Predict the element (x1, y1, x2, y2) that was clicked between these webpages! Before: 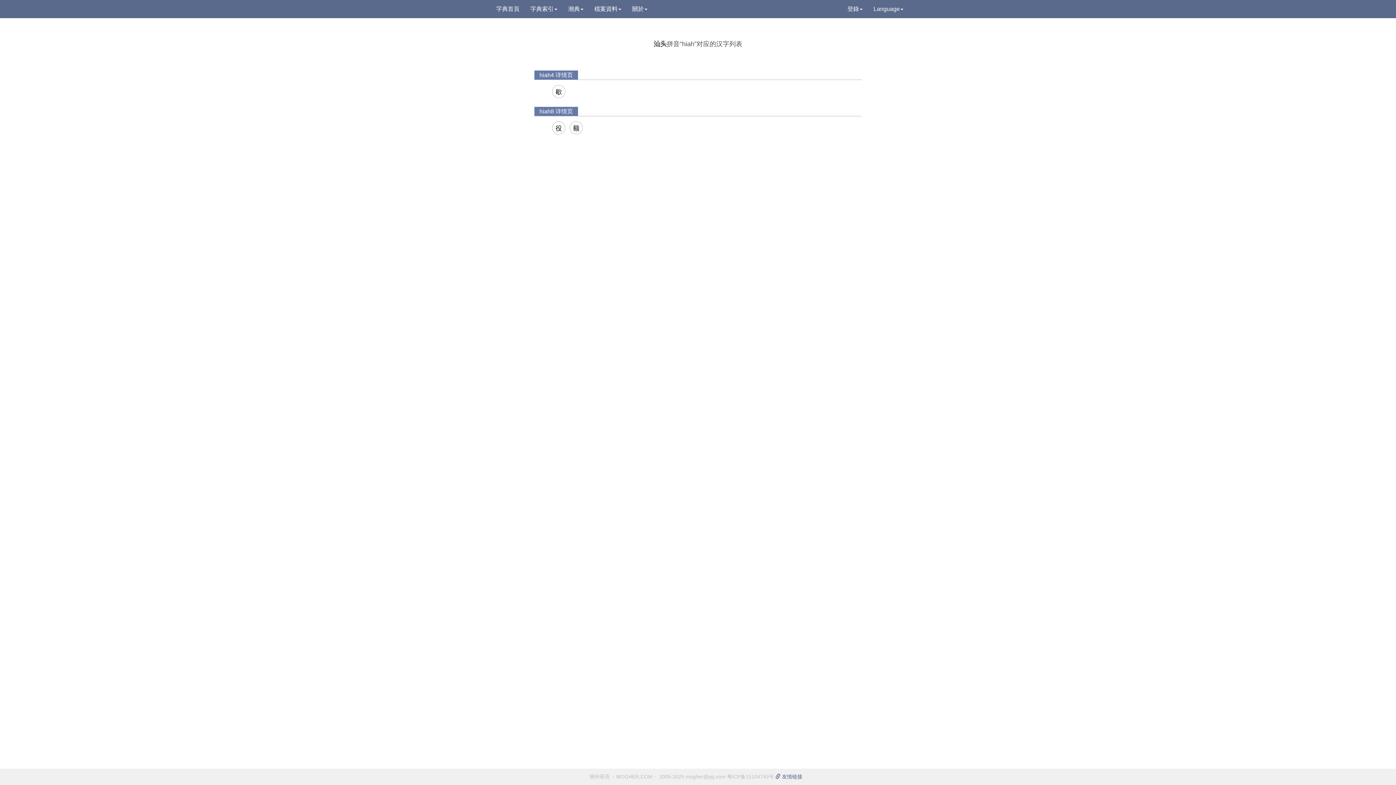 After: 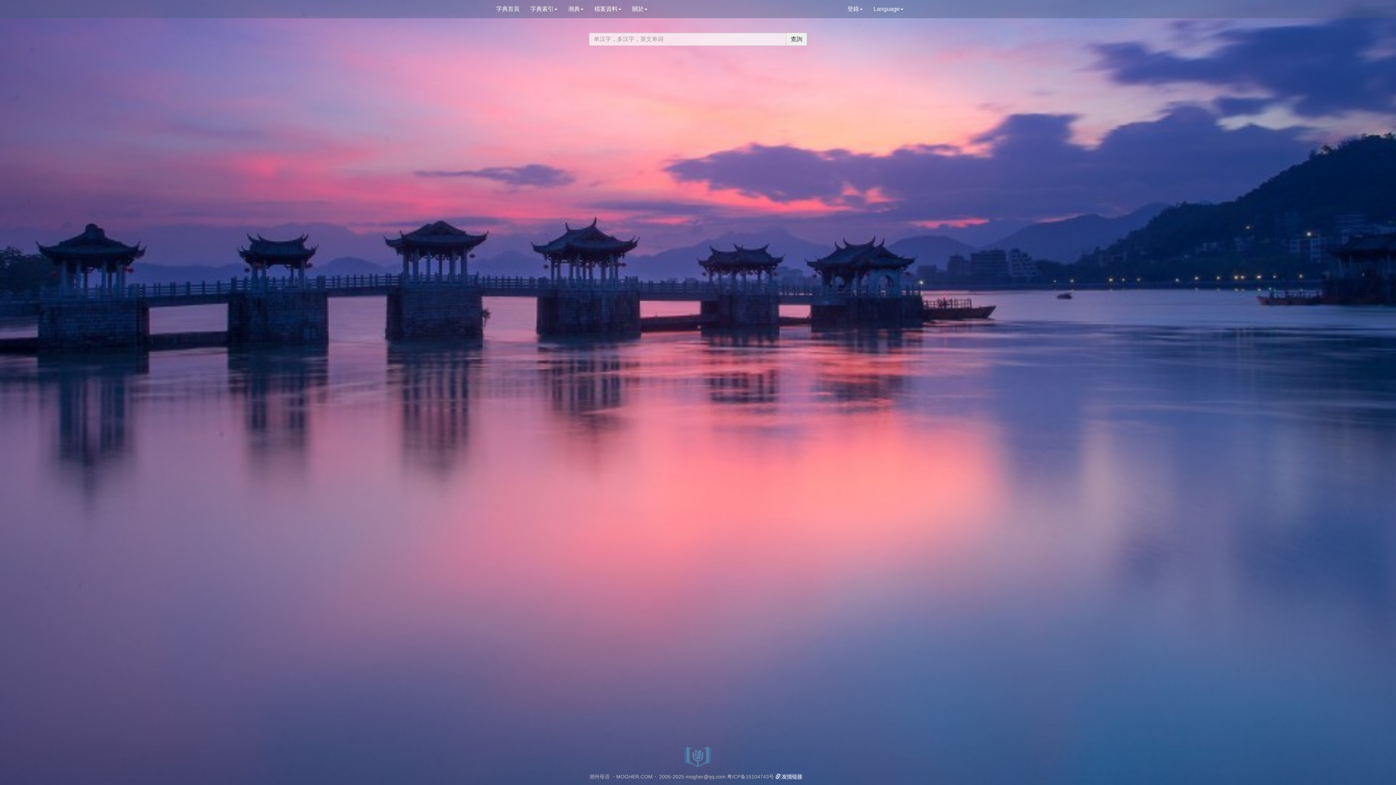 Action: bbox: (490, 0, 525, 18) label: 字典首頁